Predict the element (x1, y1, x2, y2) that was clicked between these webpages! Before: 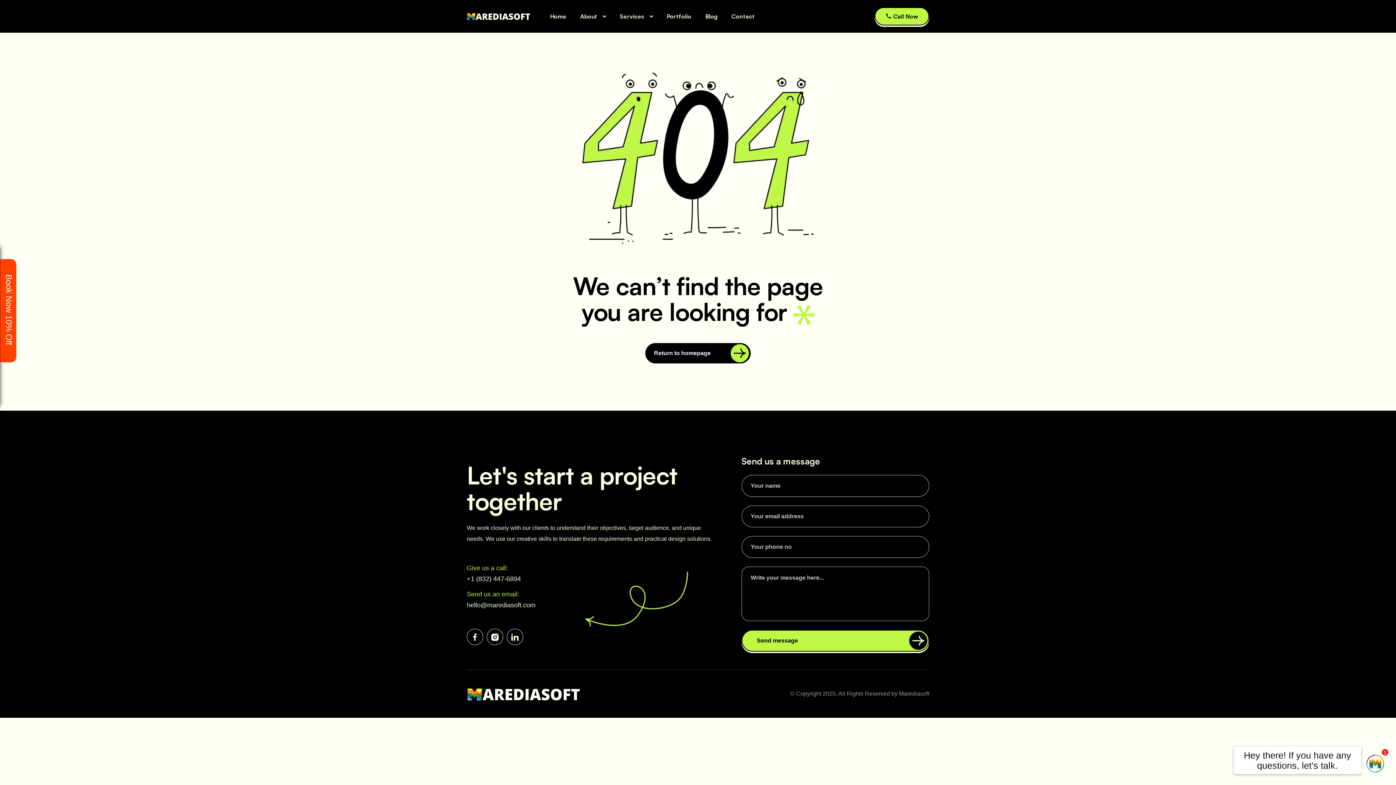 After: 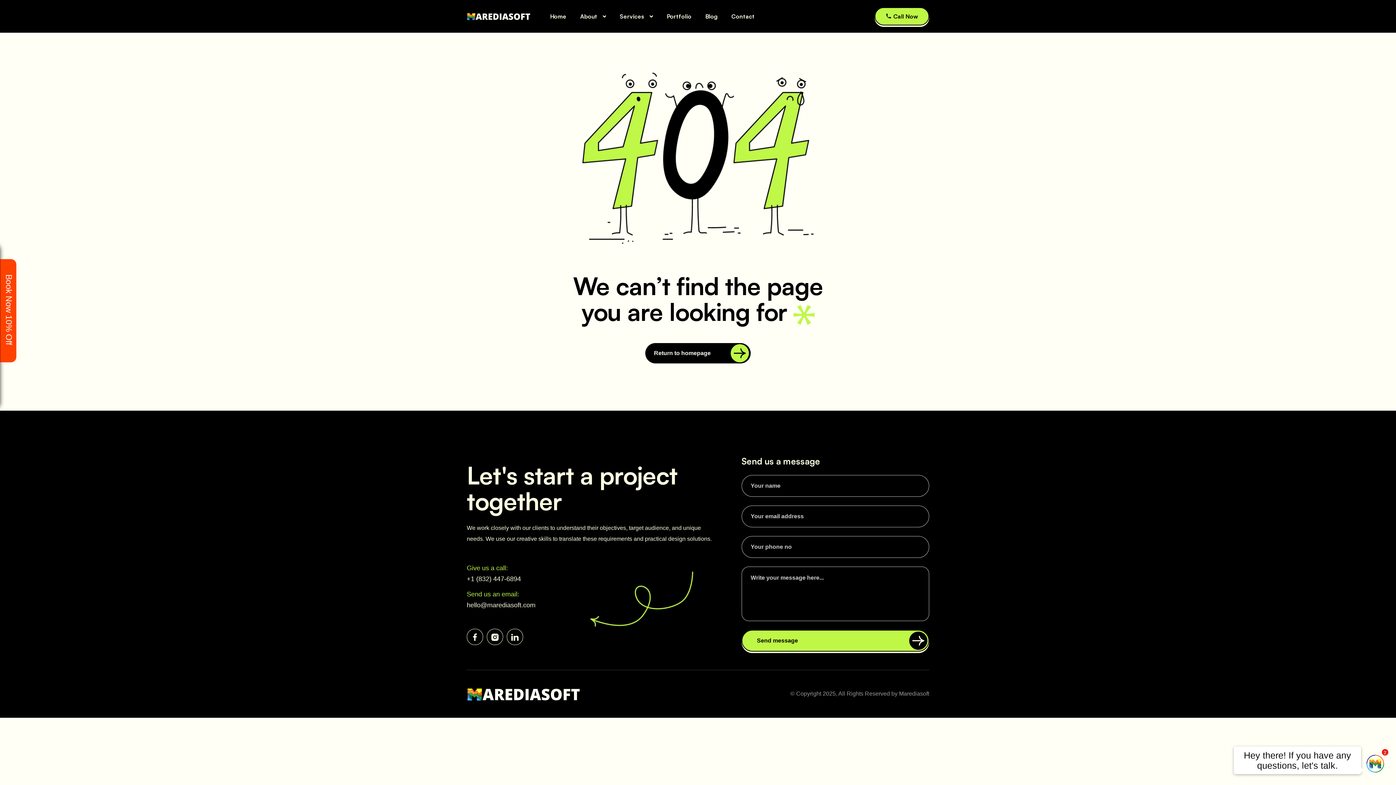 Action: bbox: (466, 601, 535, 609) label: hello@marediasoft.com